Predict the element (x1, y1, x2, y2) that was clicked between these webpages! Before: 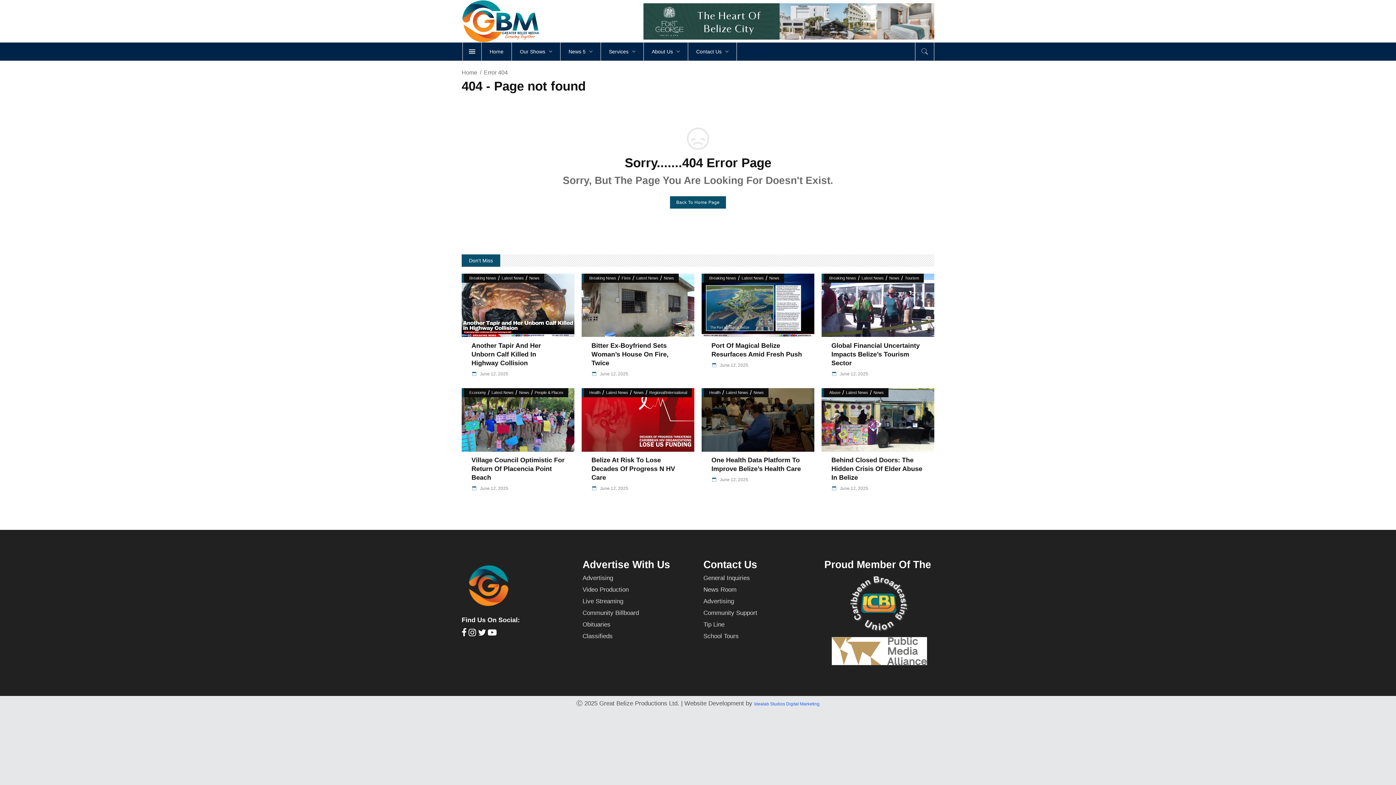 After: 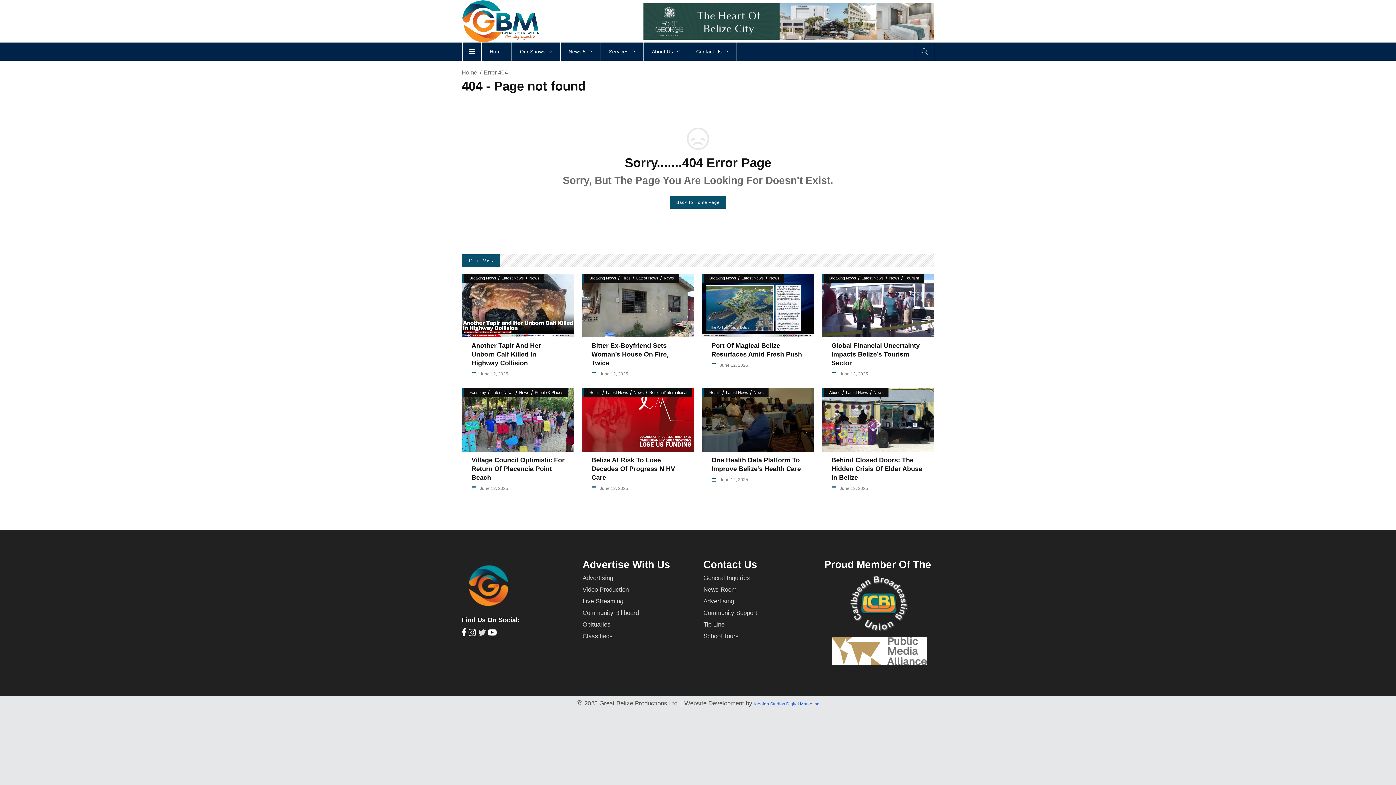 Action: bbox: (478, 628, 486, 636)